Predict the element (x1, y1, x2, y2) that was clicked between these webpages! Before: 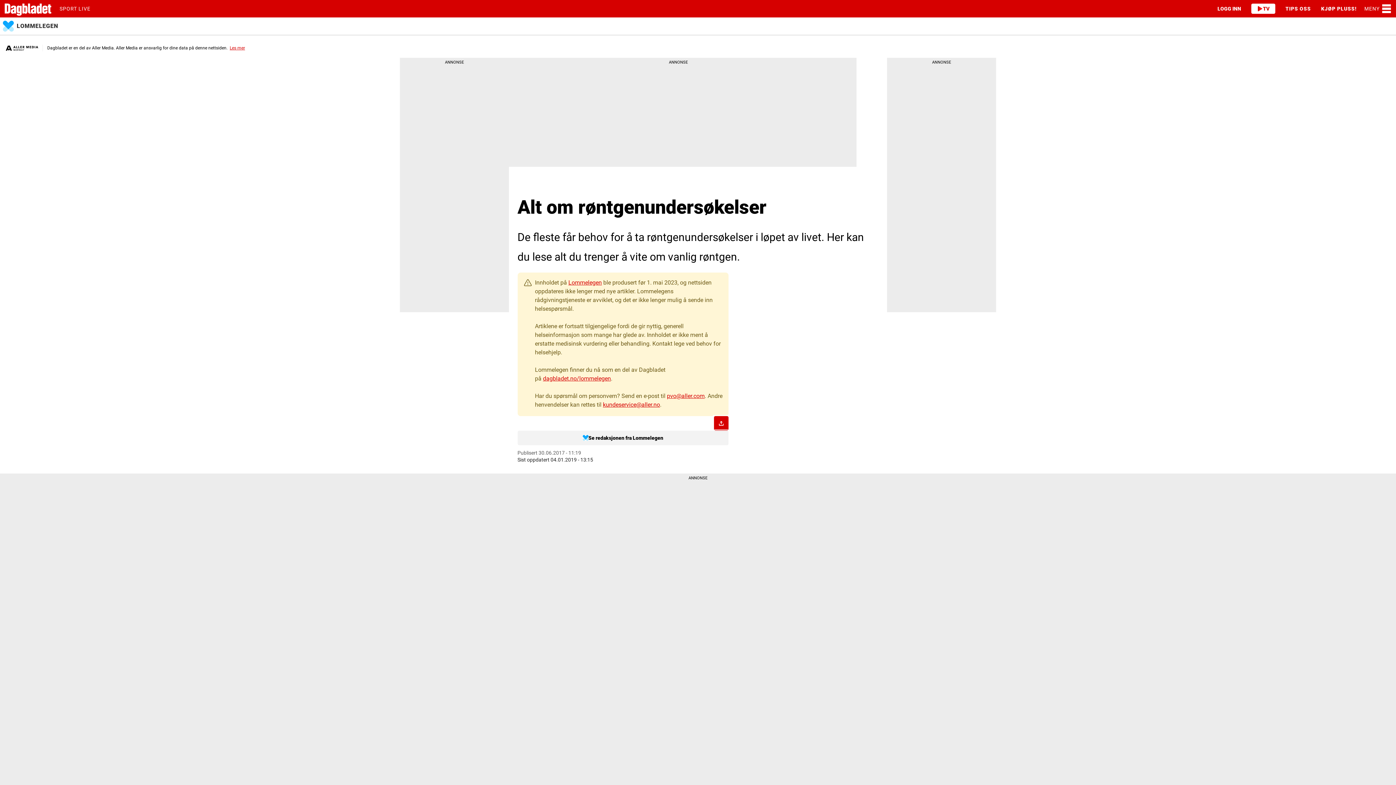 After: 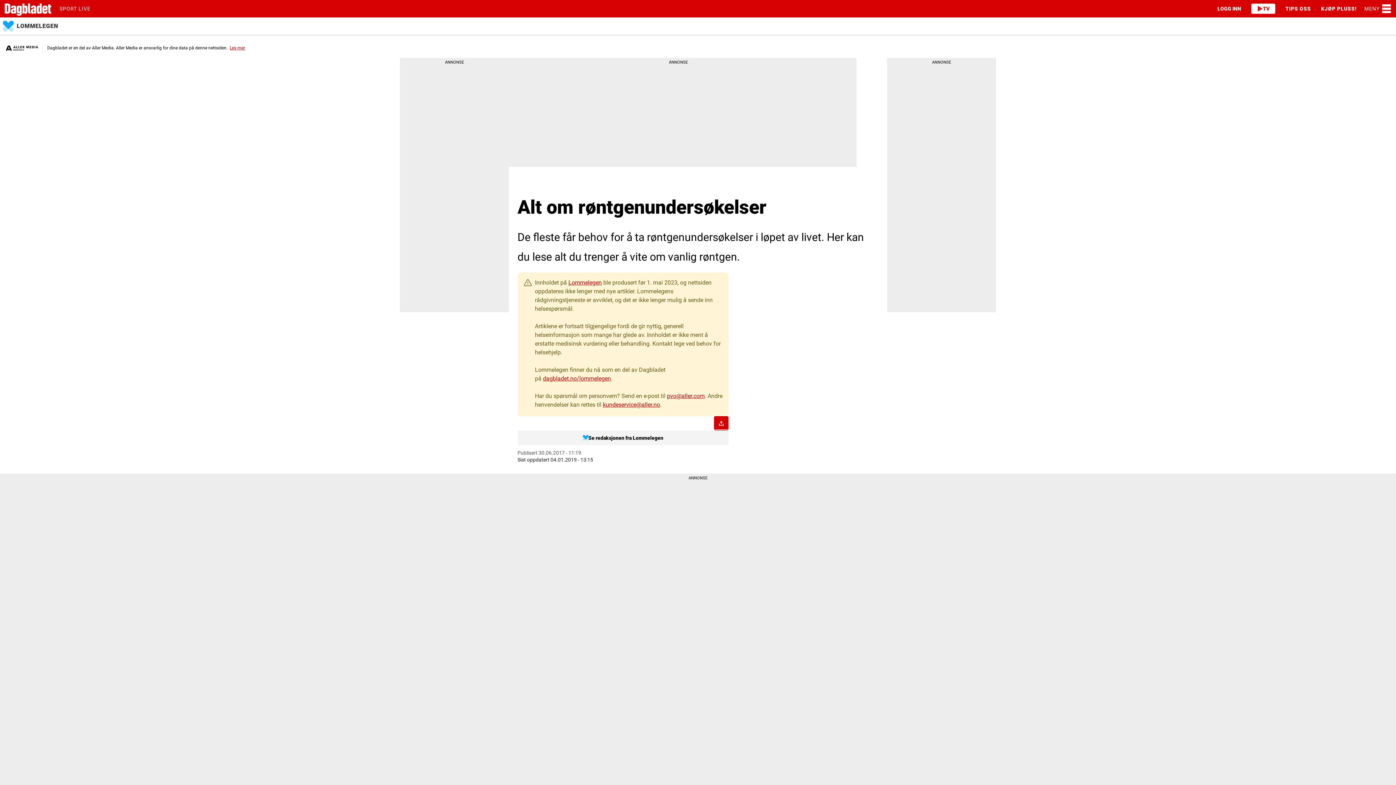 Action: bbox: (667, 392, 704, 399) label: pvo@aller.com